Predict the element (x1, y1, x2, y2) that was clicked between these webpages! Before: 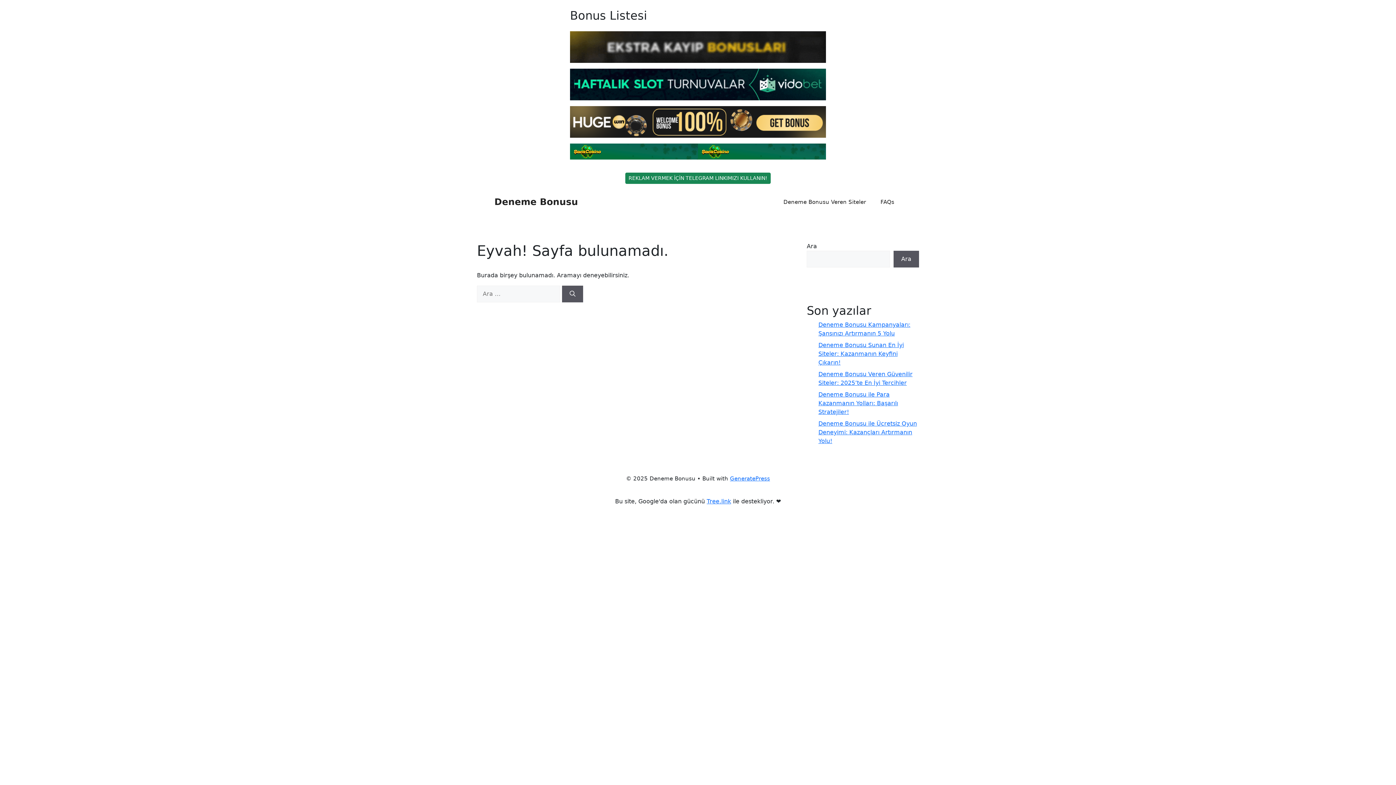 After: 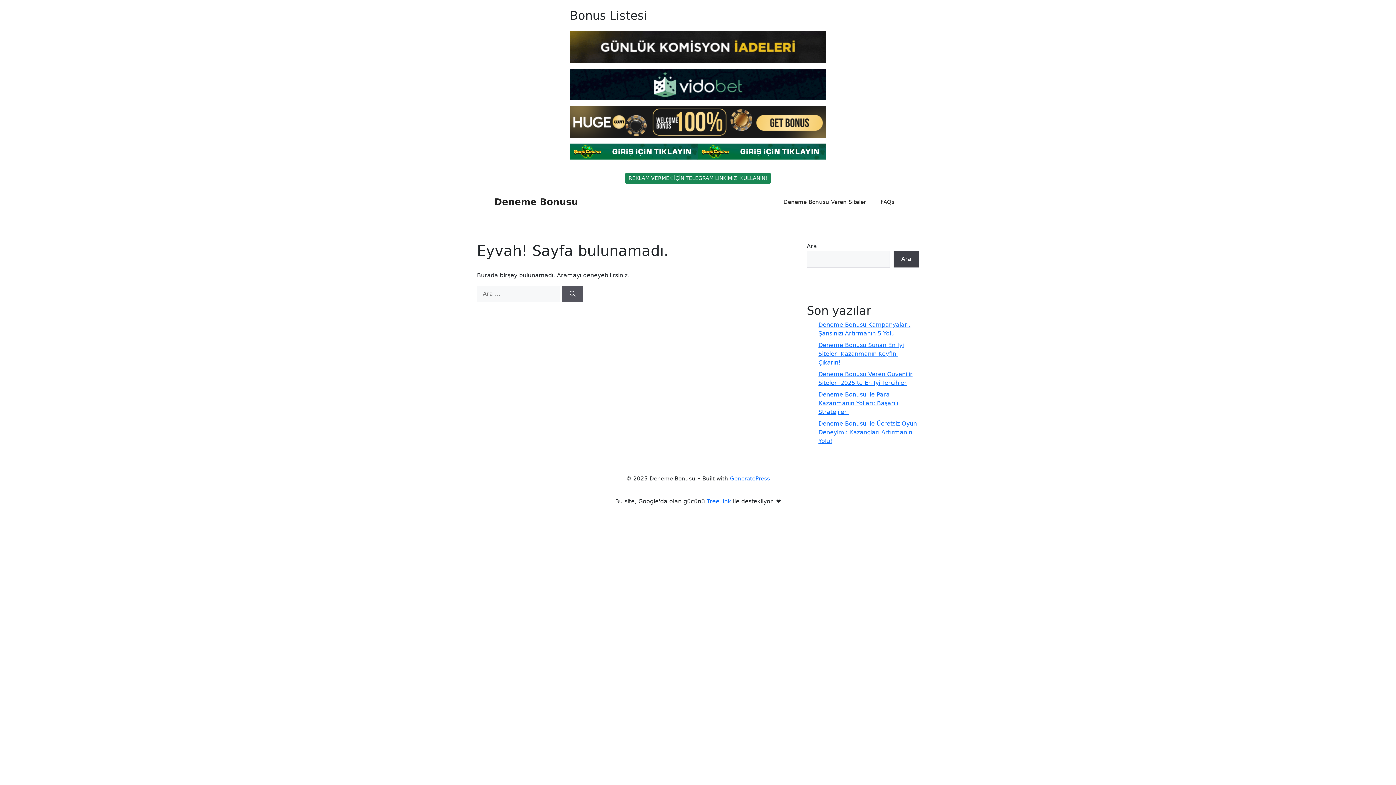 Action: bbox: (893, 250, 919, 267) label: Ara